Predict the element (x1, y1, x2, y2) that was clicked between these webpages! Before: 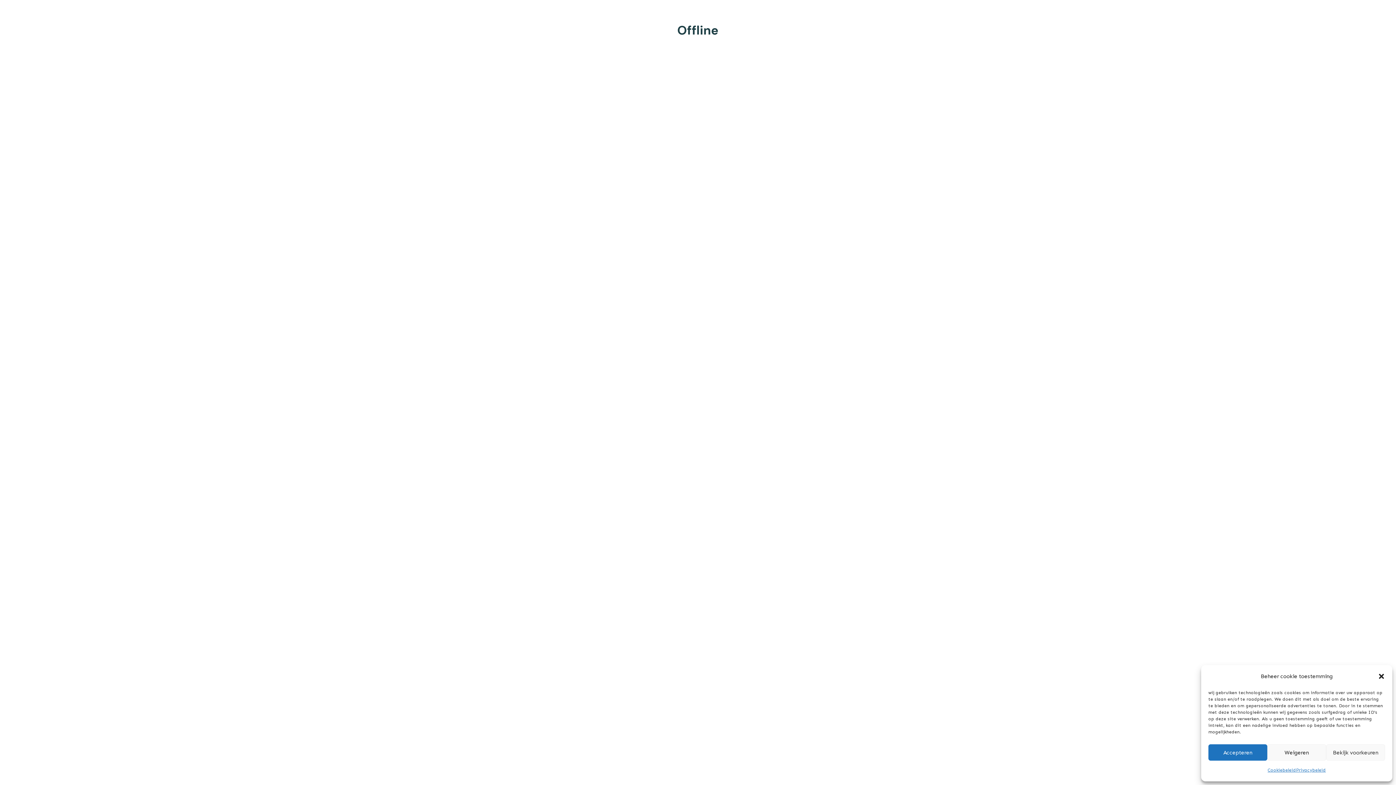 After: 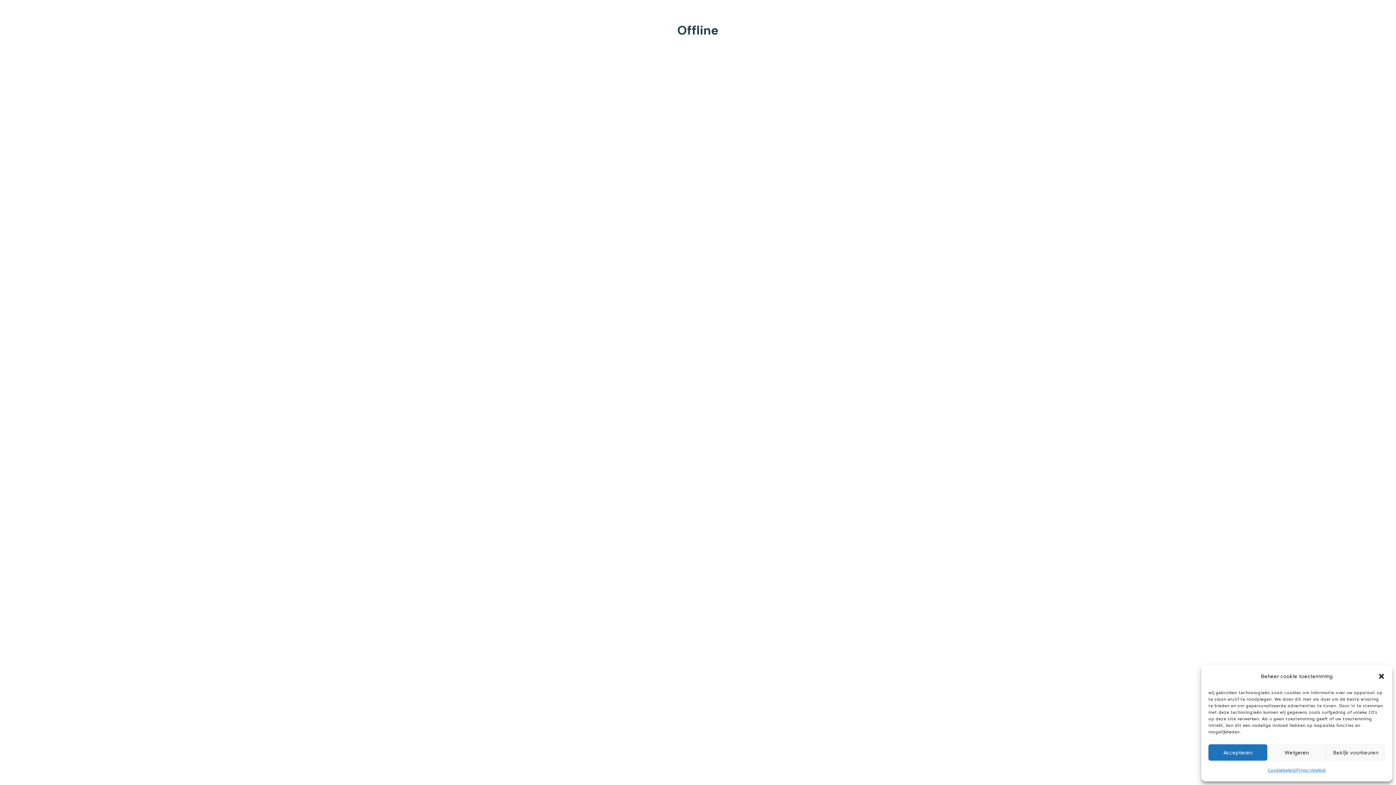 Action: label: Cookiebeleid bbox: (1267, 764, 1296, 776)